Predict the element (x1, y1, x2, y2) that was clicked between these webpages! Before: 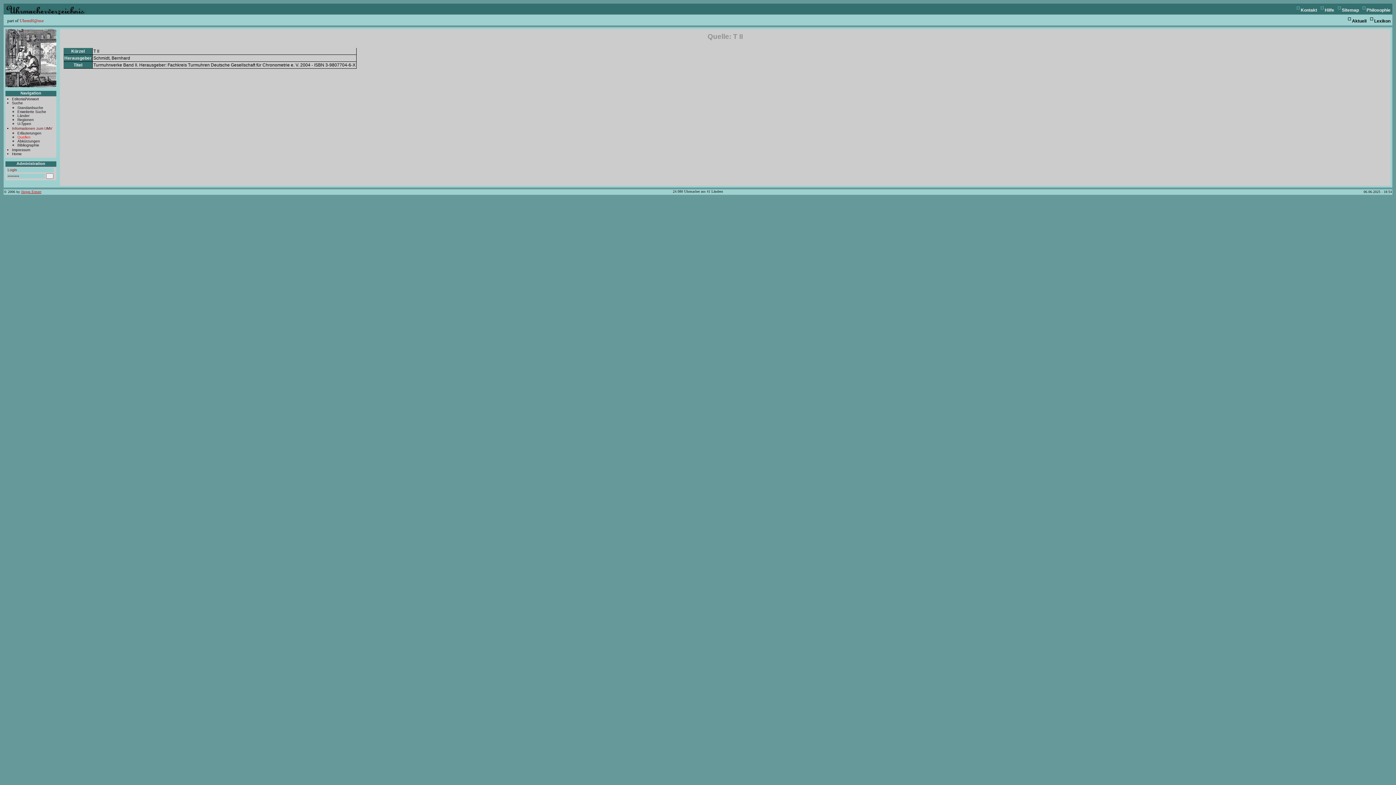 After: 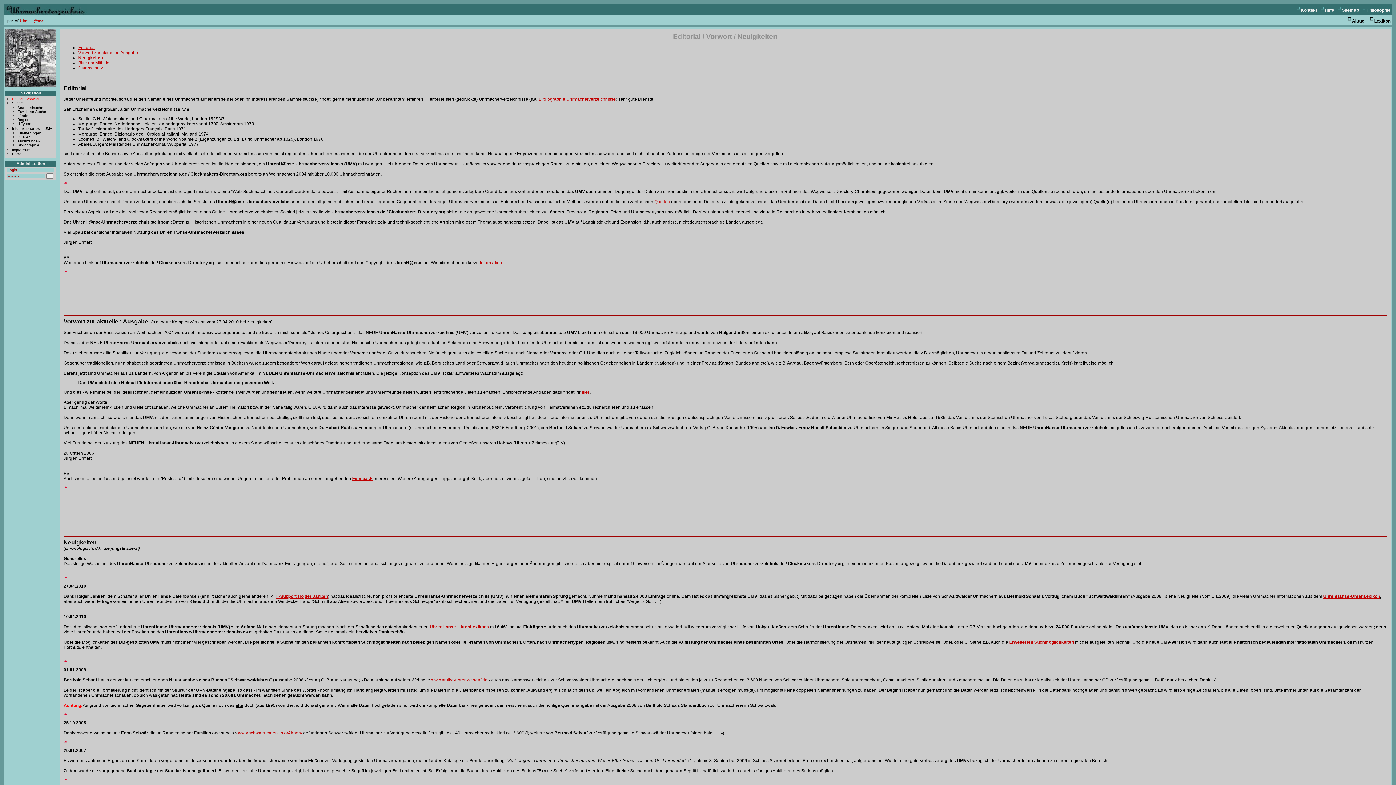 Action: bbox: (12, 97, 38, 101) label: Editorial/Vorwort